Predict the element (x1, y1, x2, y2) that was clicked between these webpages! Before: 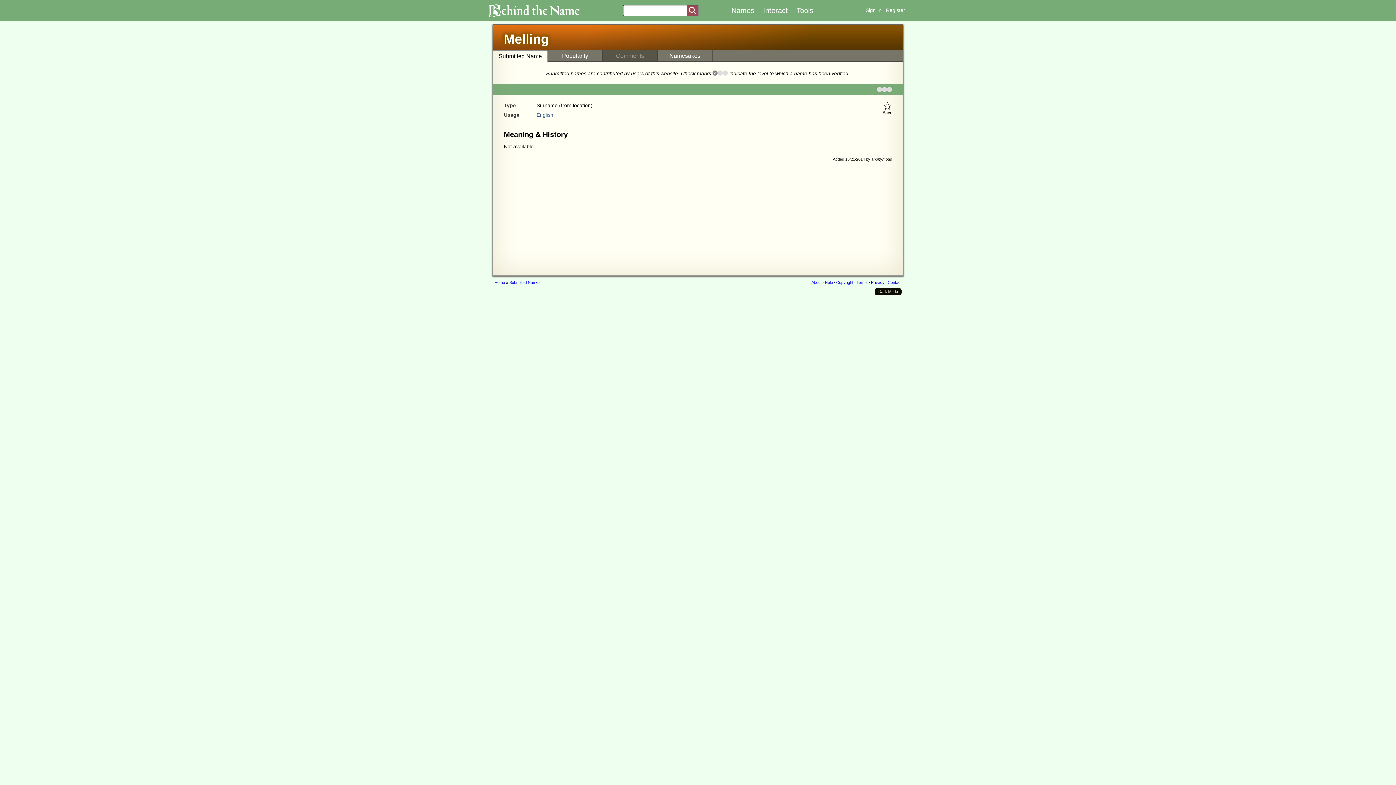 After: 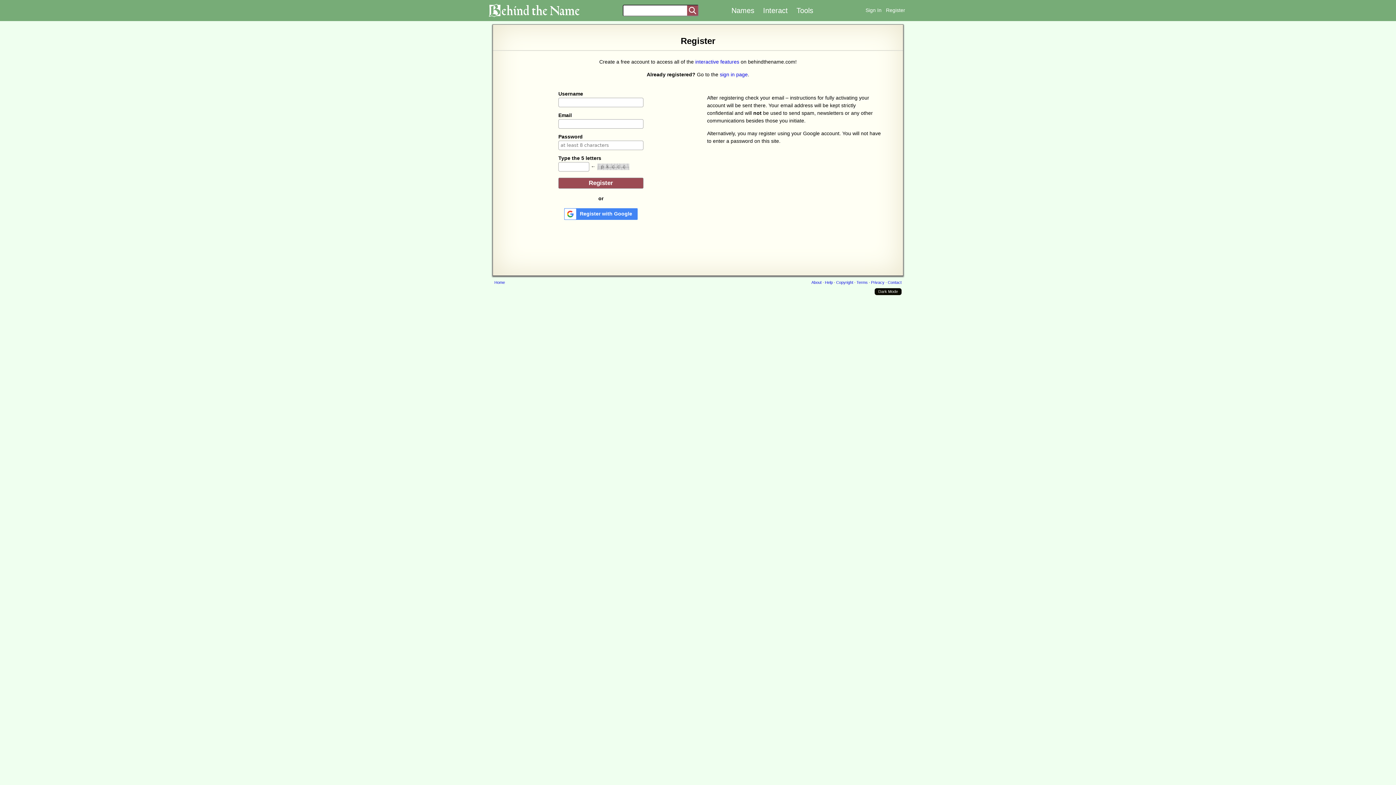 Action: bbox: (886, 7, 905, 13) label: Register